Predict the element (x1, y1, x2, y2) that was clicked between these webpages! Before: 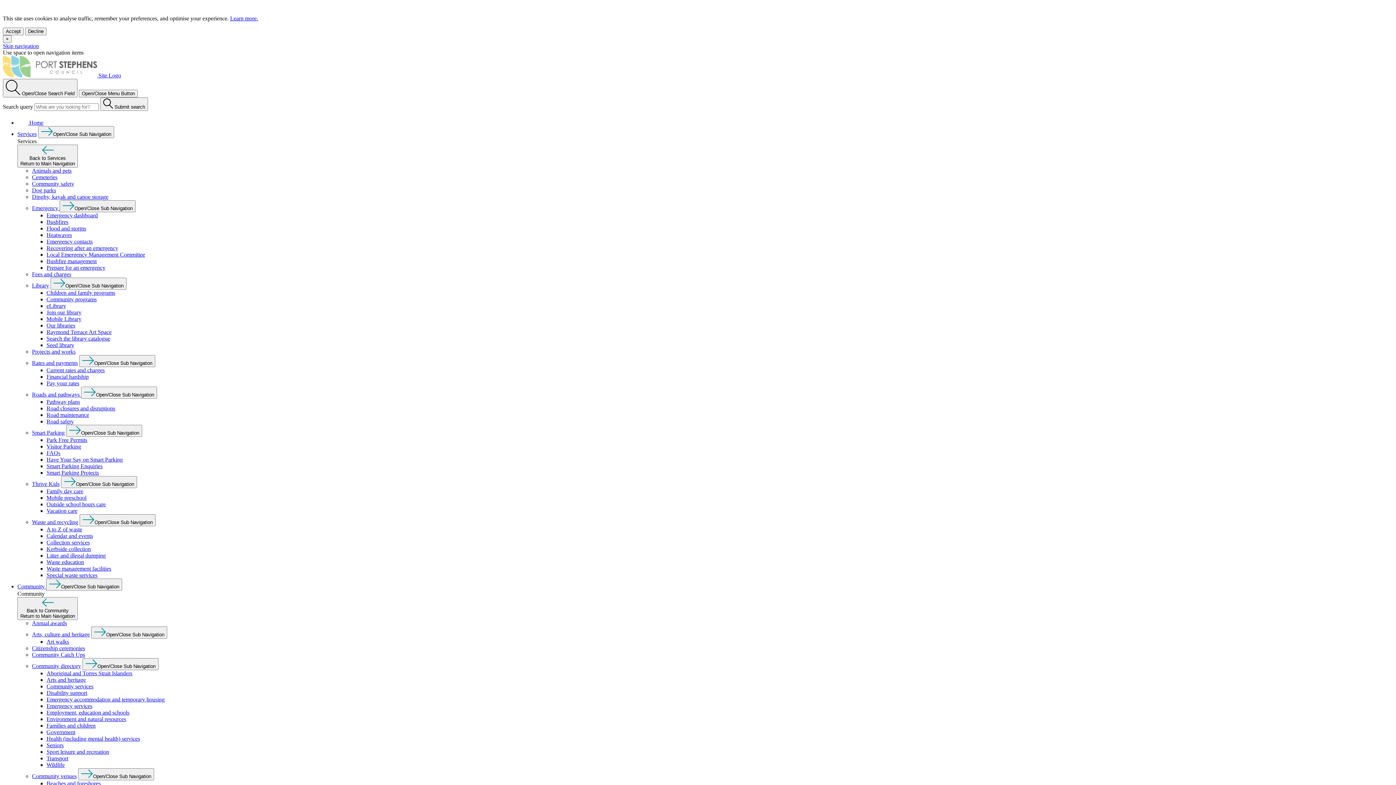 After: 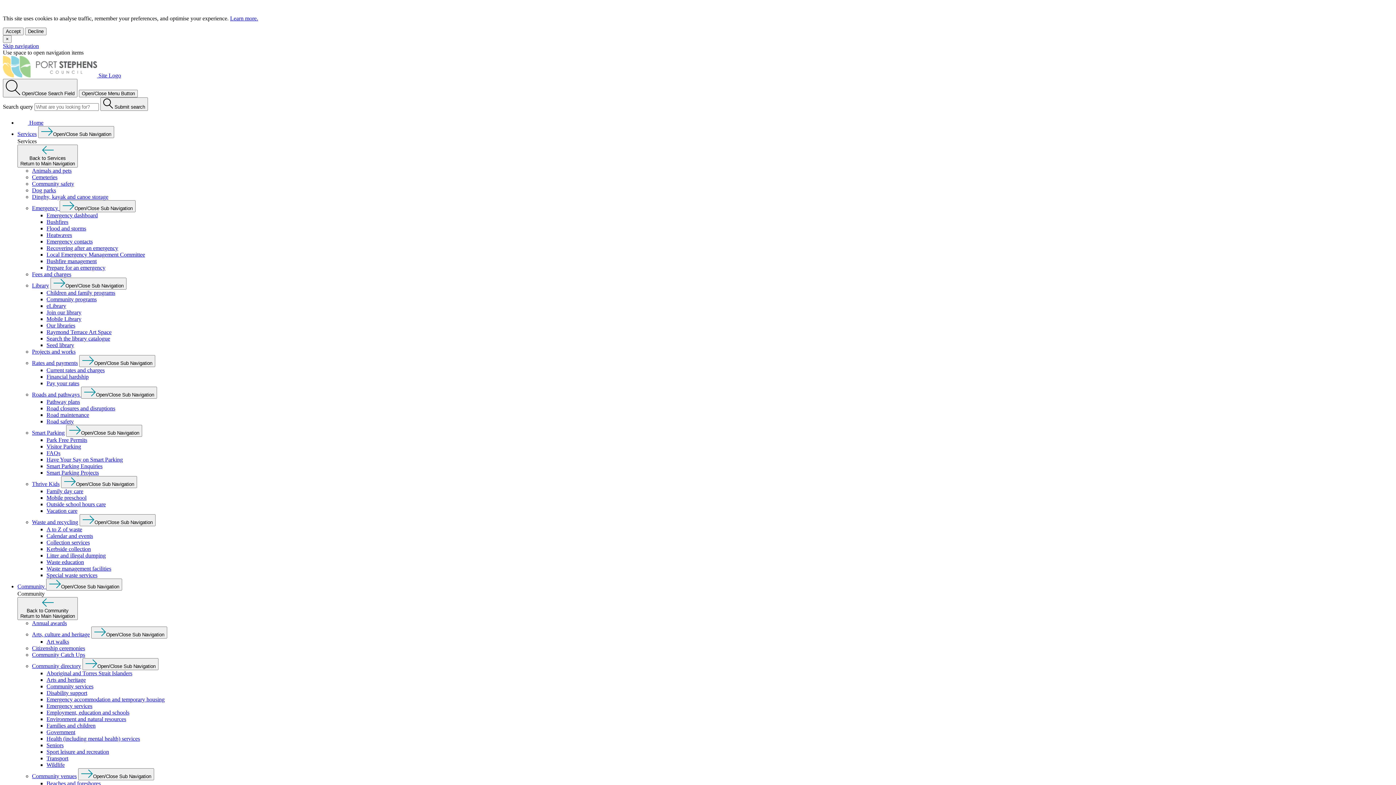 Action: label: Waste education bbox: (46, 559, 84, 565)